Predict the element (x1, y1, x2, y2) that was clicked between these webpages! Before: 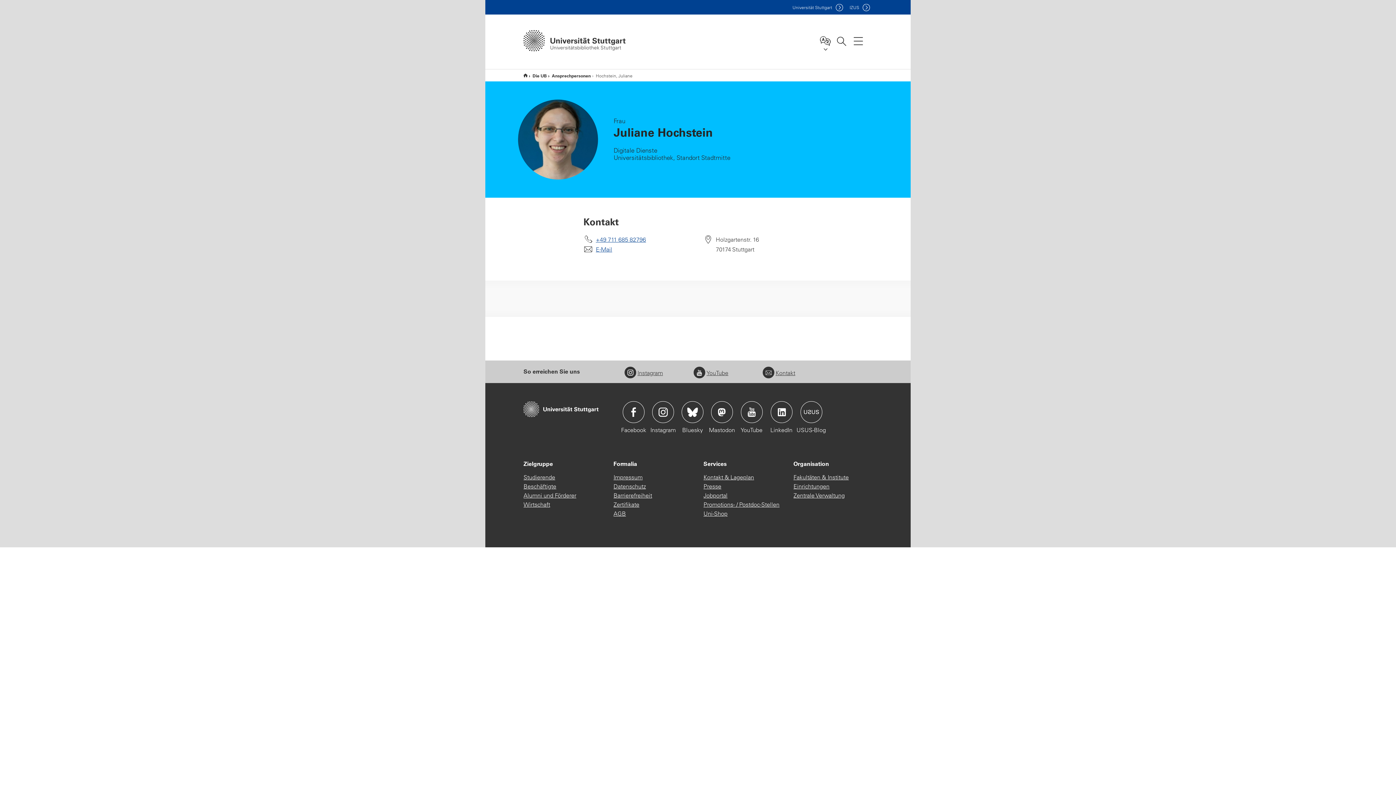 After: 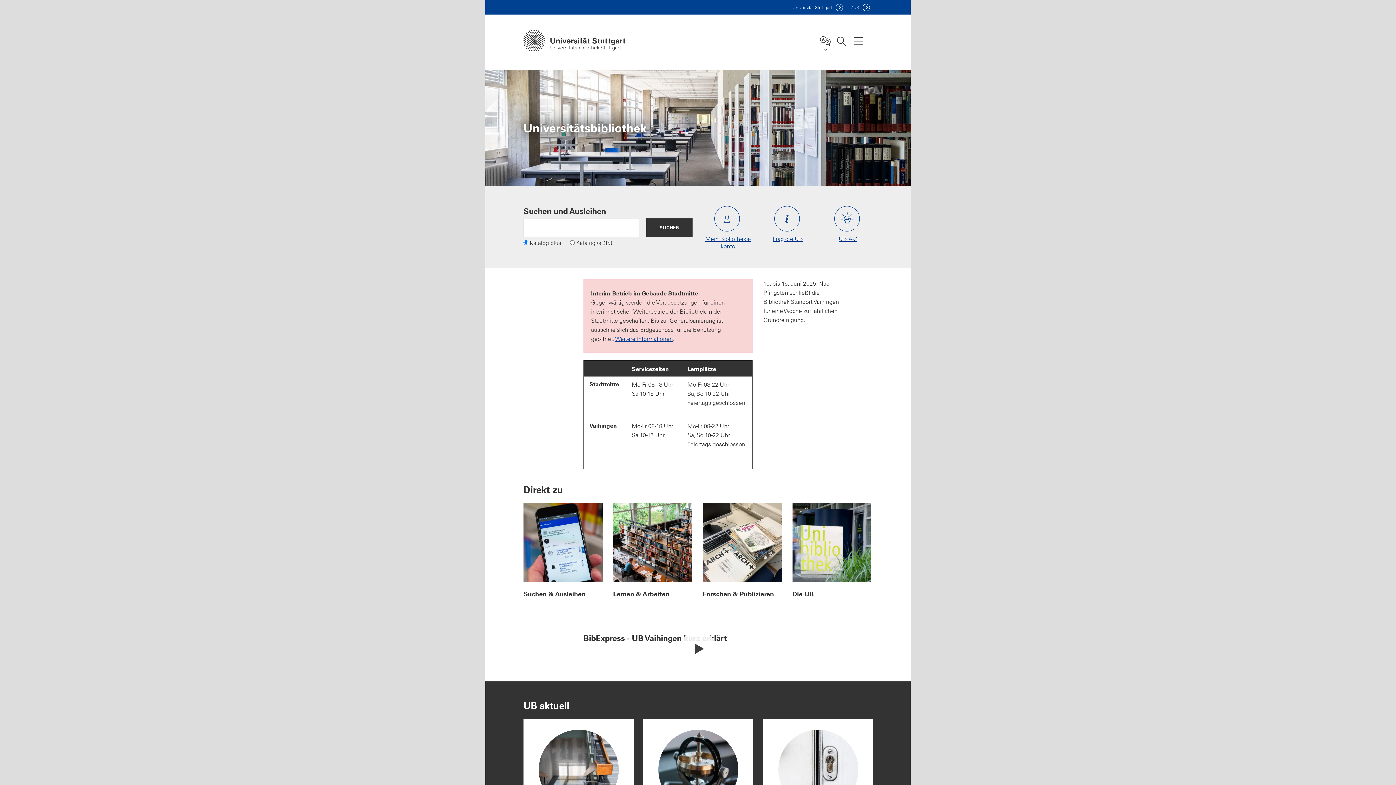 Action: label: Universitätsbibliothek Stuttgart bbox: (523, 29, 631, 51)